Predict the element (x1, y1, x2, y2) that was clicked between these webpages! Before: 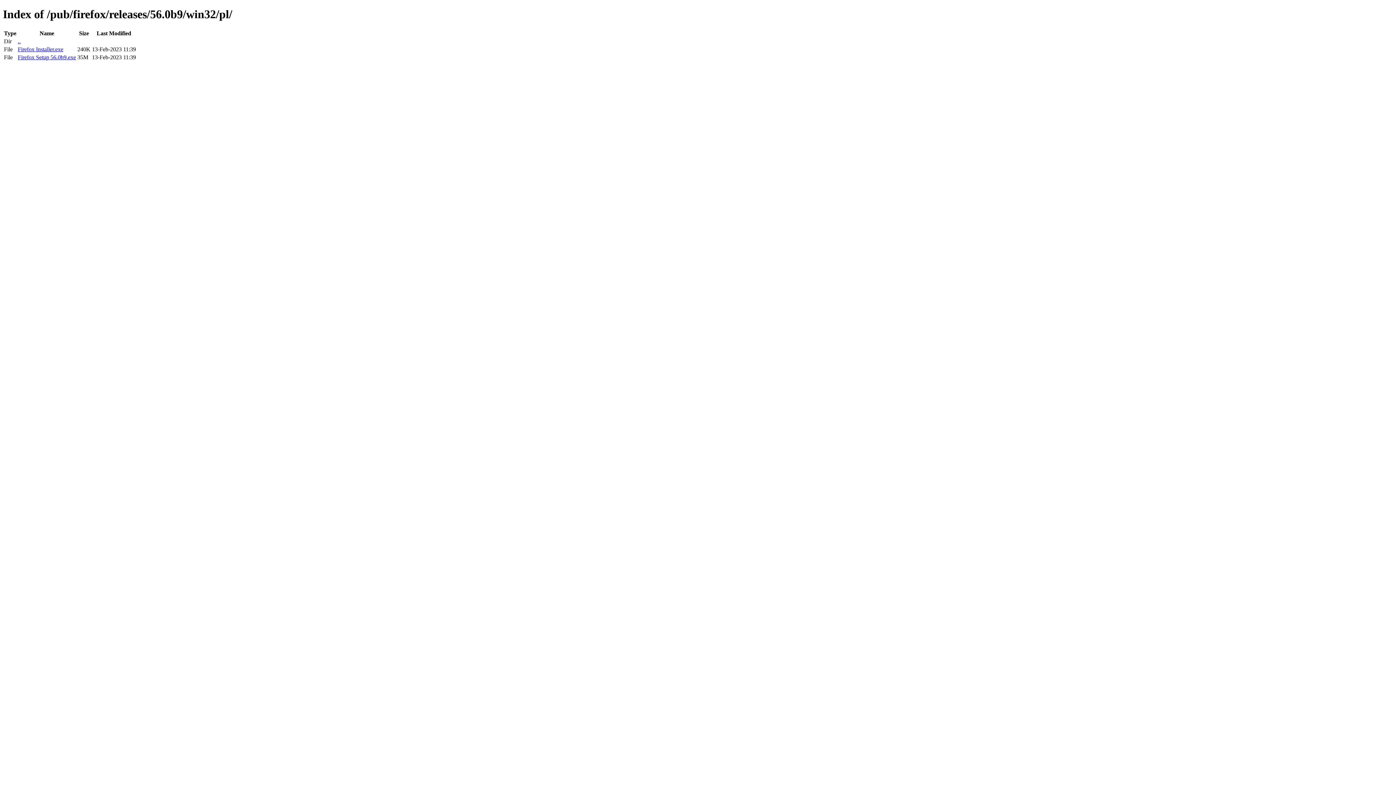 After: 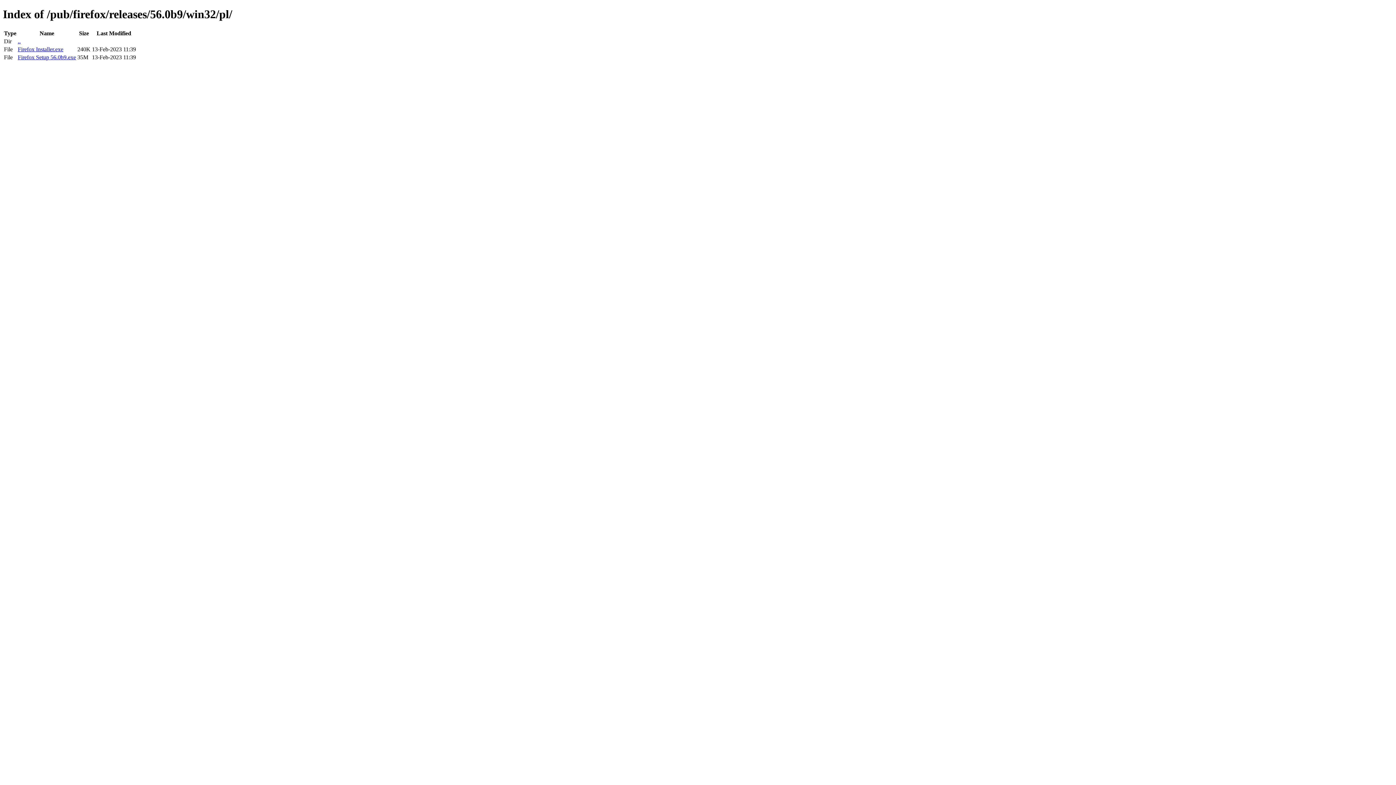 Action: bbox: (17, 54, 76, 60) label: Firefox Setup 56.0b9.exe